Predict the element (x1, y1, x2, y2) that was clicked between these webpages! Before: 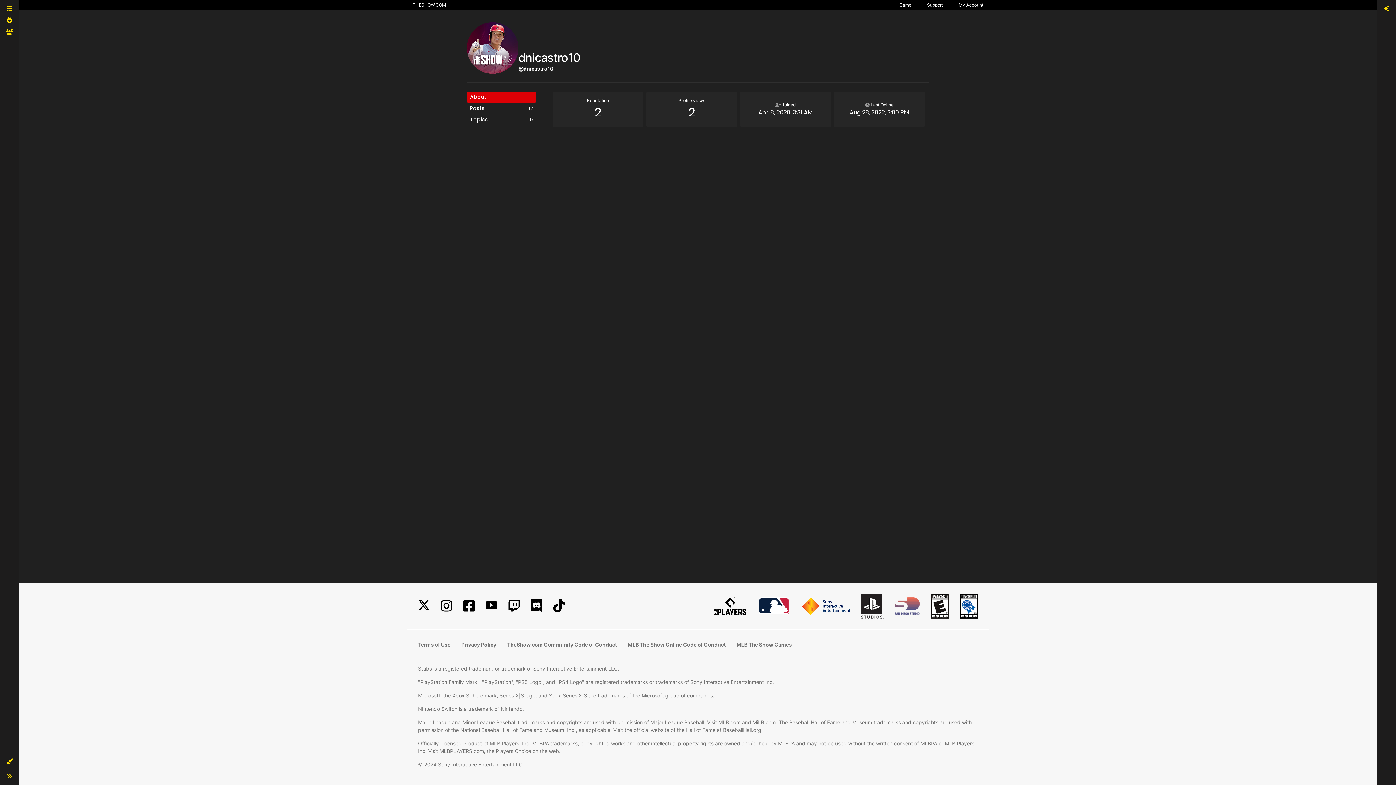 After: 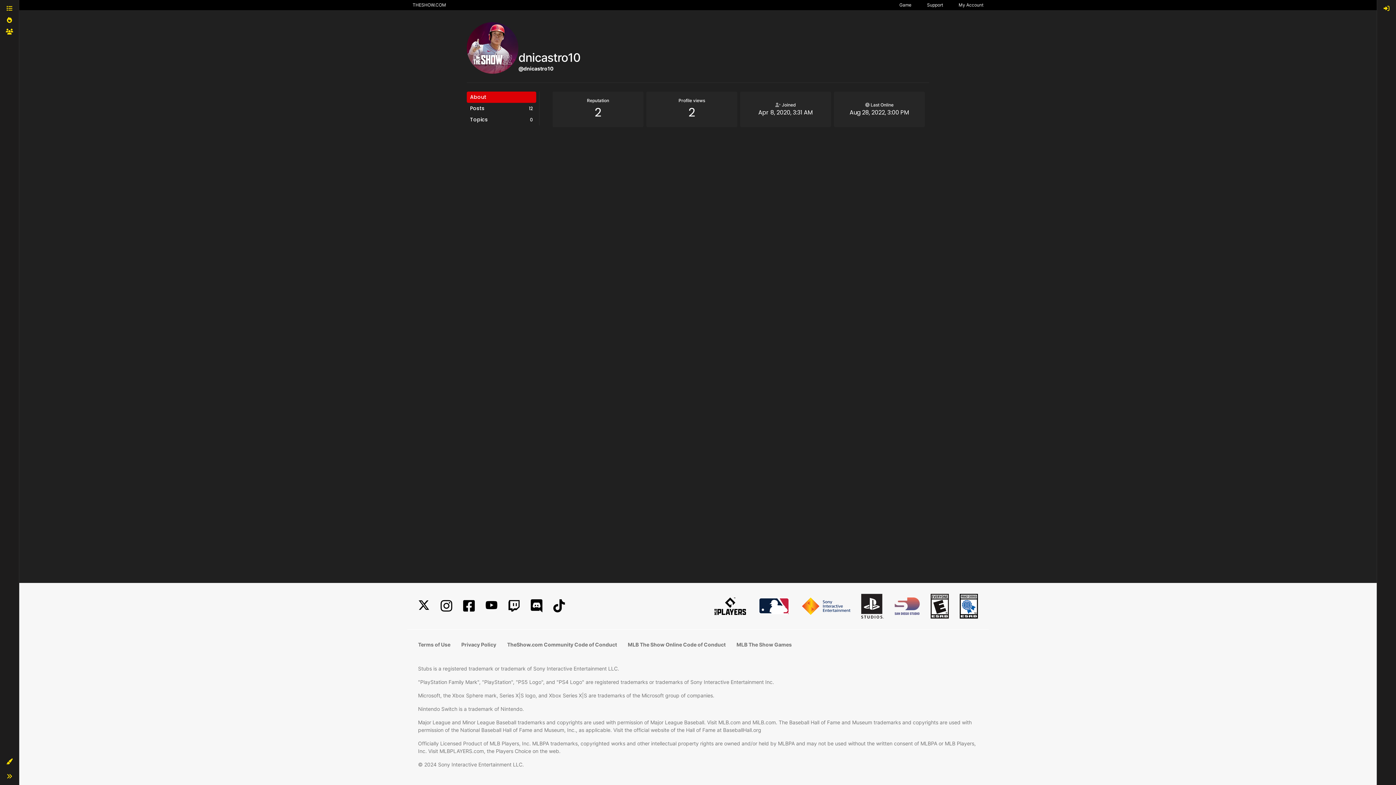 Action: label: X bbox: (418, 599, 429, 612)